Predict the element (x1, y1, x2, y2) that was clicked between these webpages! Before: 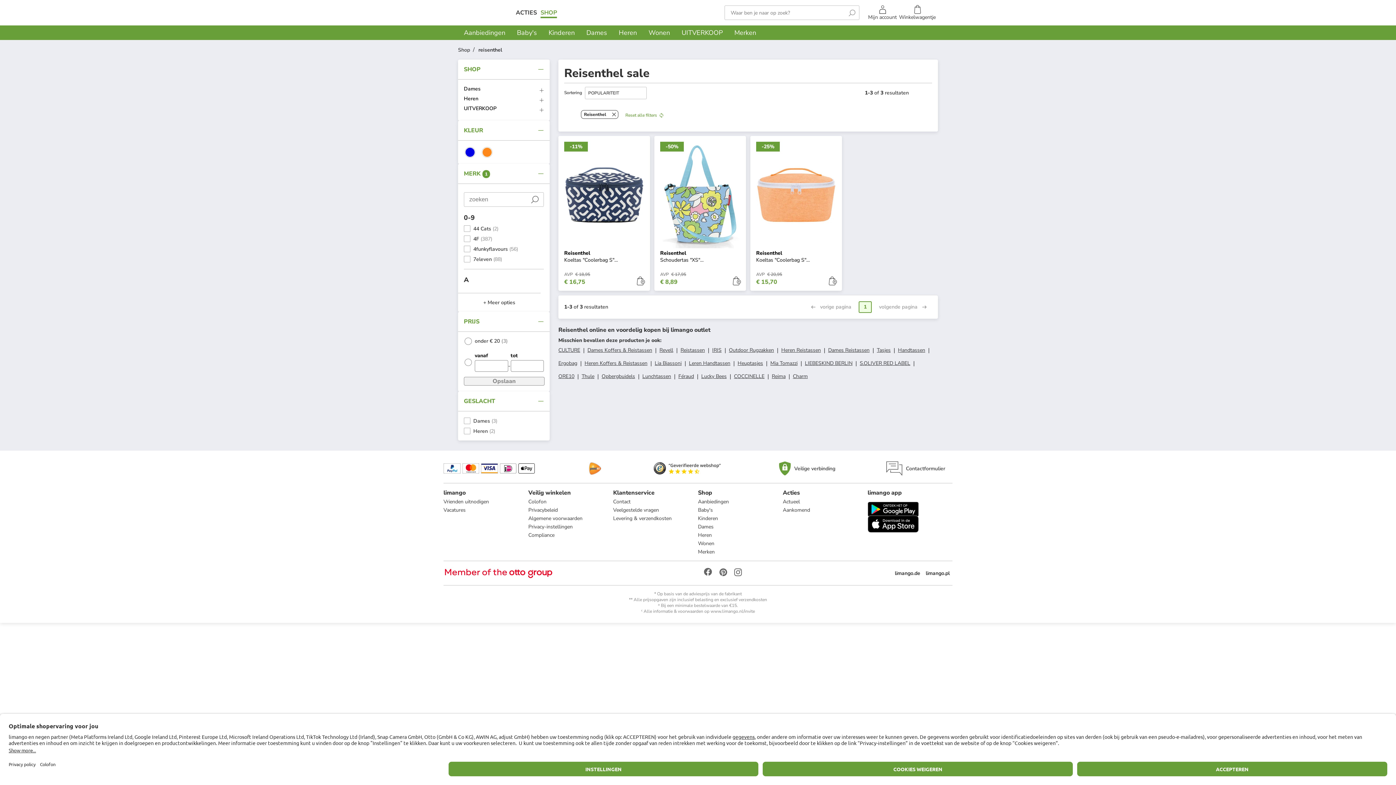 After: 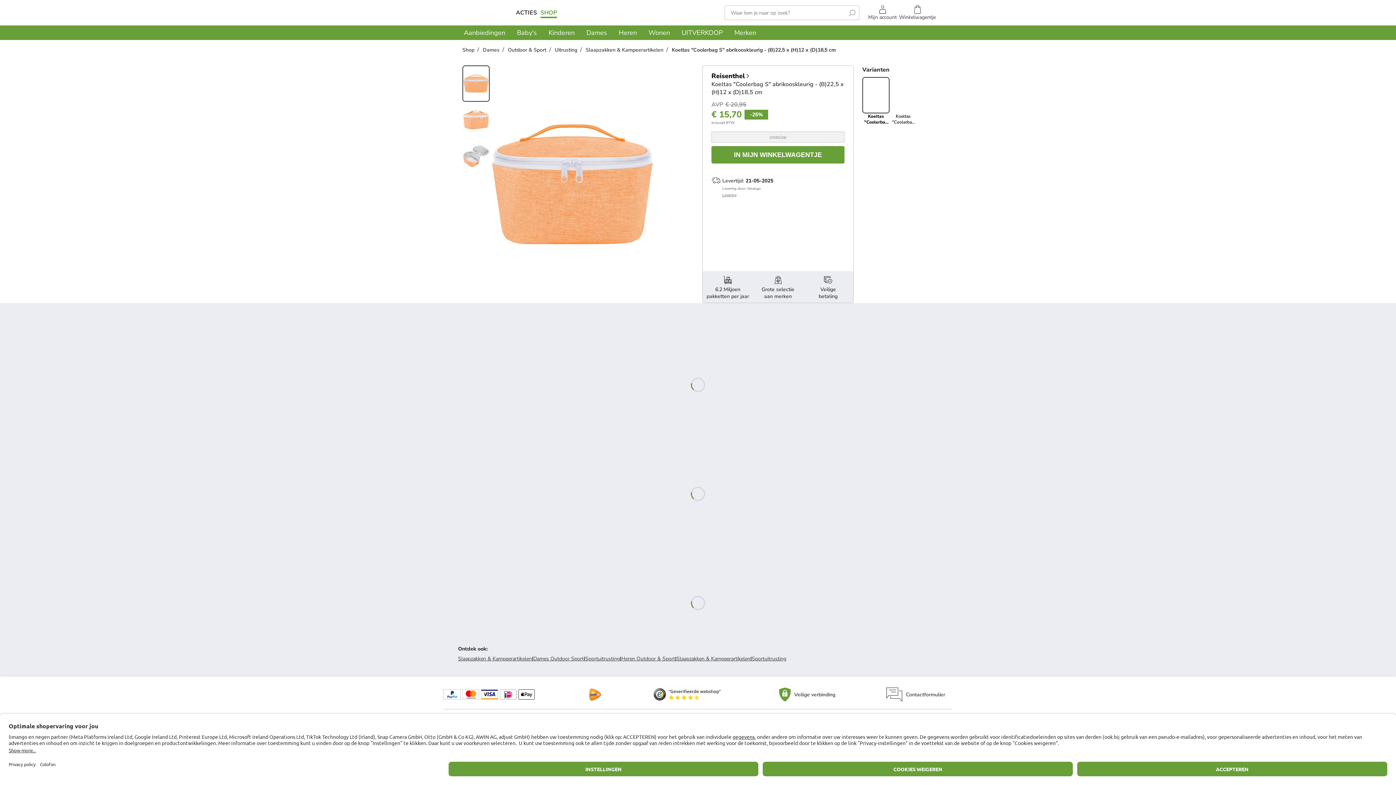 Action: label: AVP€ 20,95
€ 15,70 bbox: (756, 270, 782, 286)